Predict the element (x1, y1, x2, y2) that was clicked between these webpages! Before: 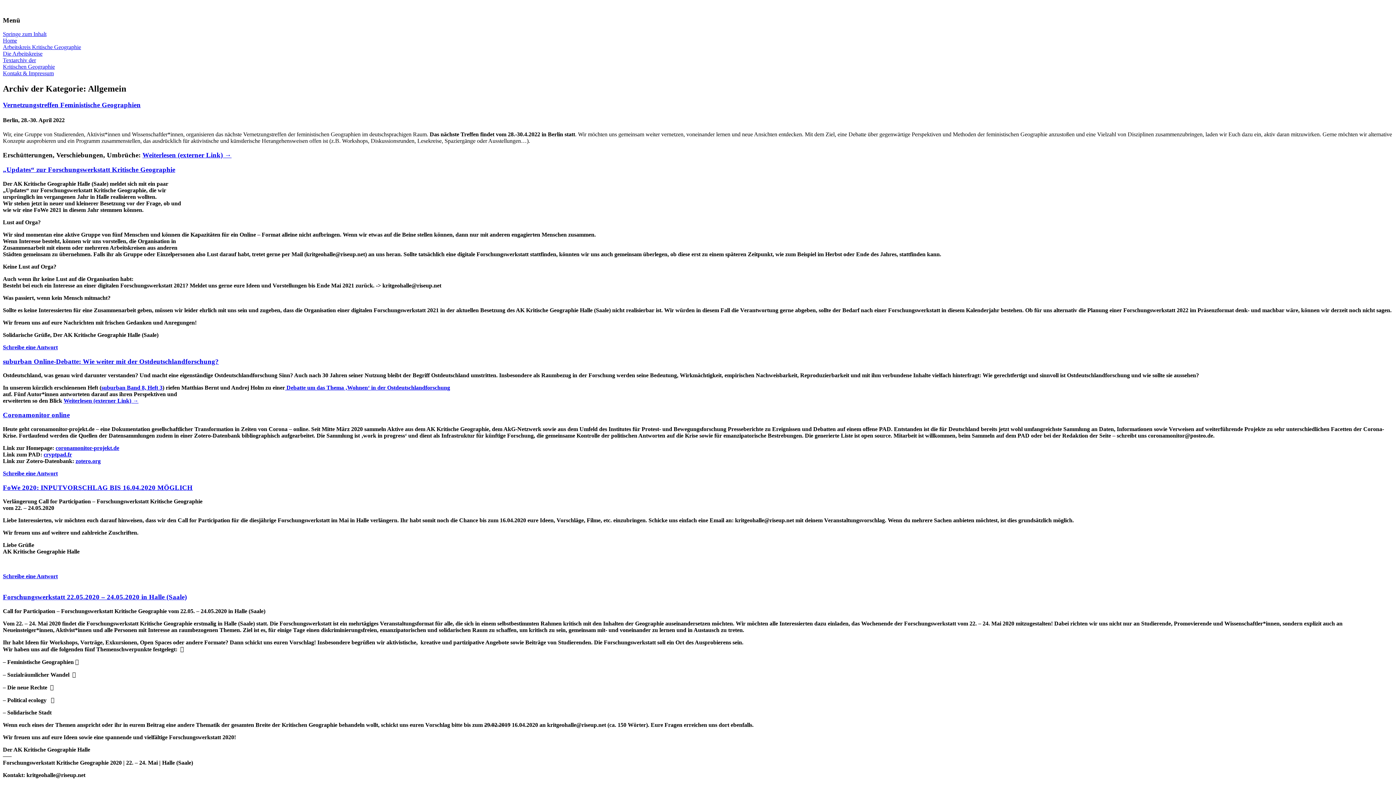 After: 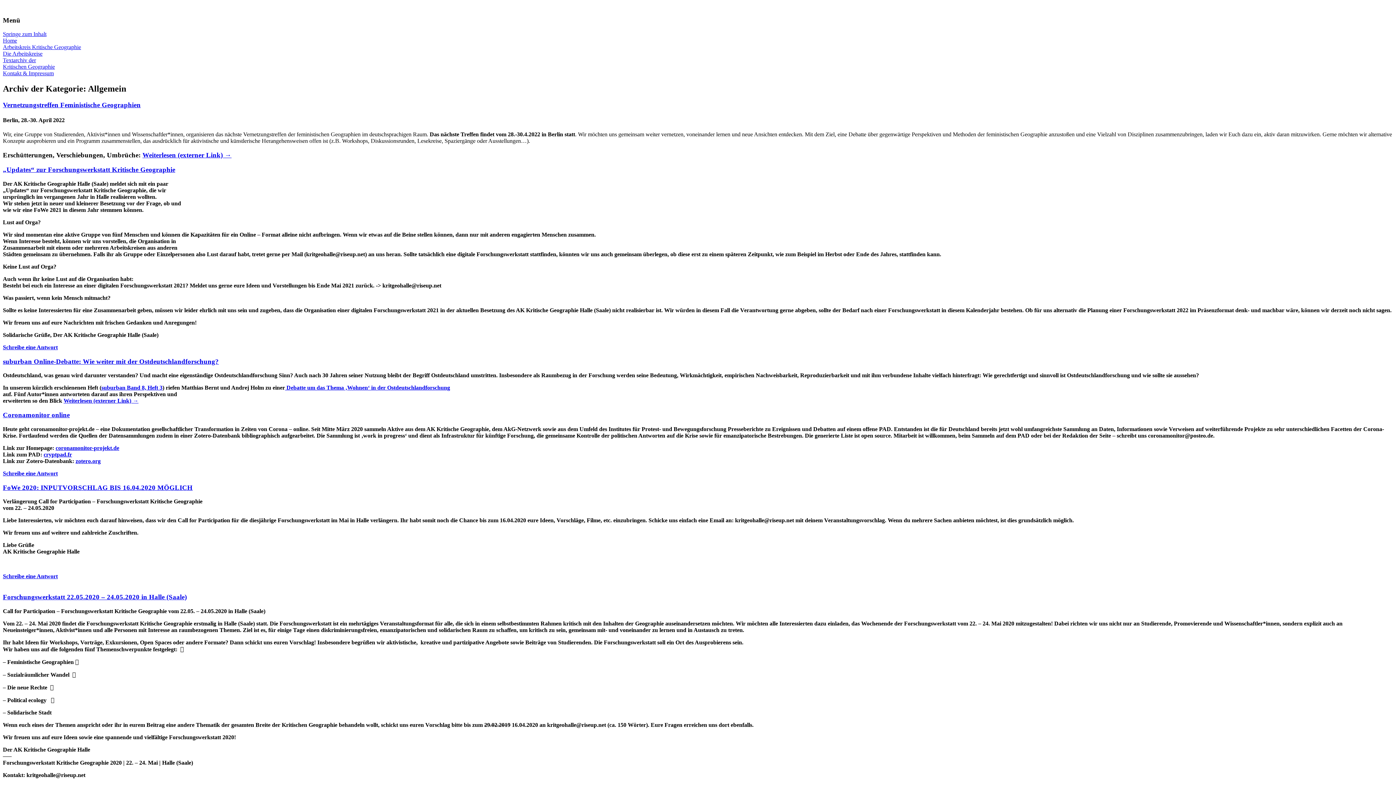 Action: bbox: (101, 384, 162, 391) label: suburban Band 8, Heft 3